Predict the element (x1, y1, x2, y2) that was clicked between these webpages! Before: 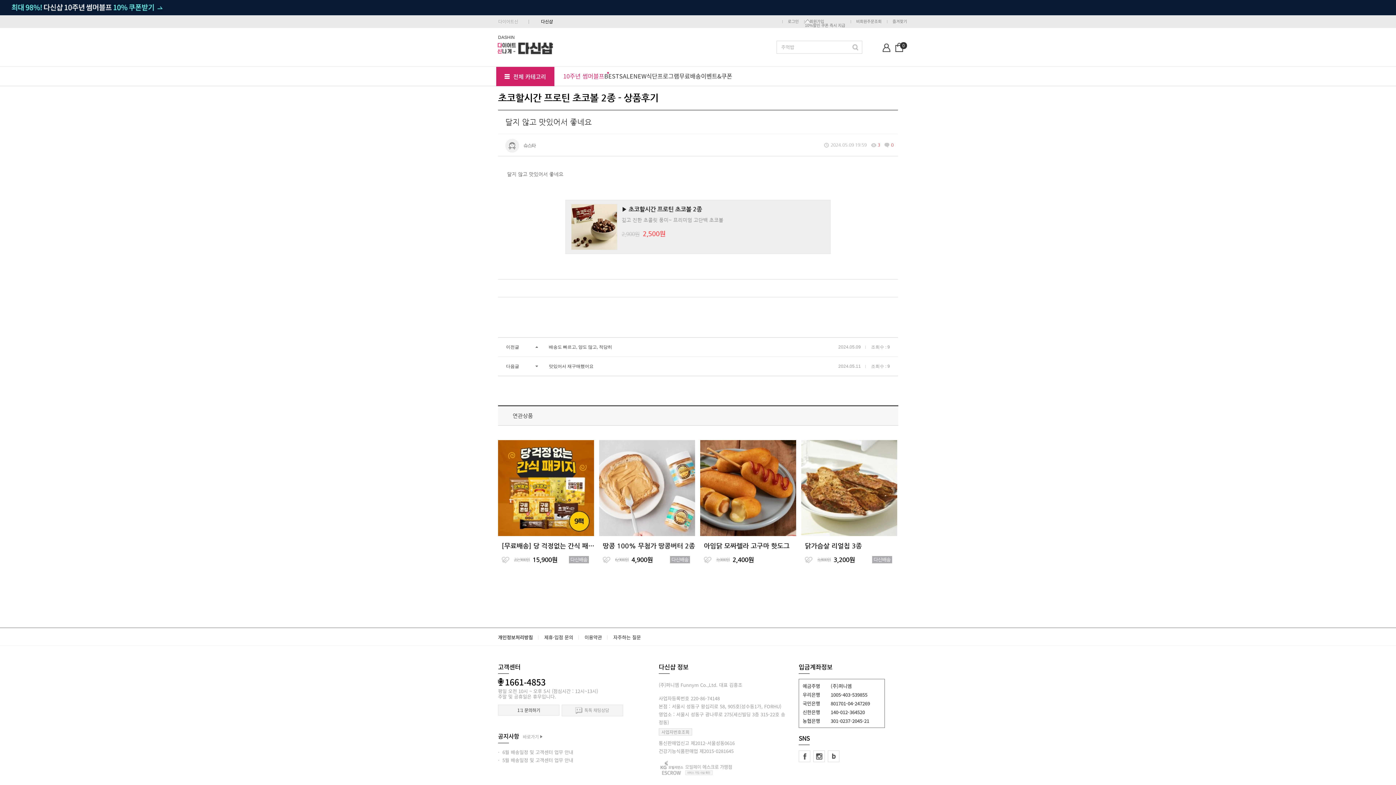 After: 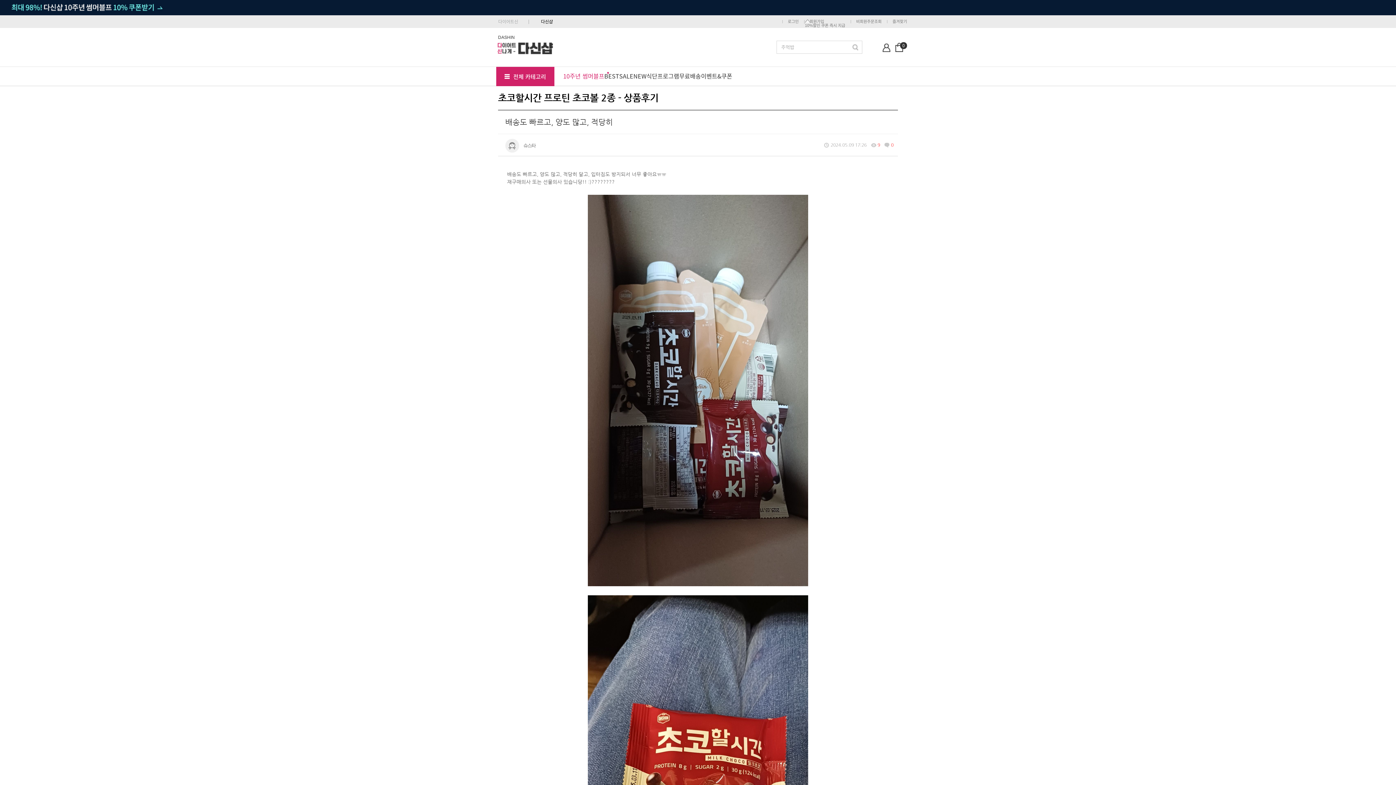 Action: bbox: (538, 337, 890, 356) label: 배송도 빠르고, 양도 많고, 적당히

2024.05.09 조회수 : 9